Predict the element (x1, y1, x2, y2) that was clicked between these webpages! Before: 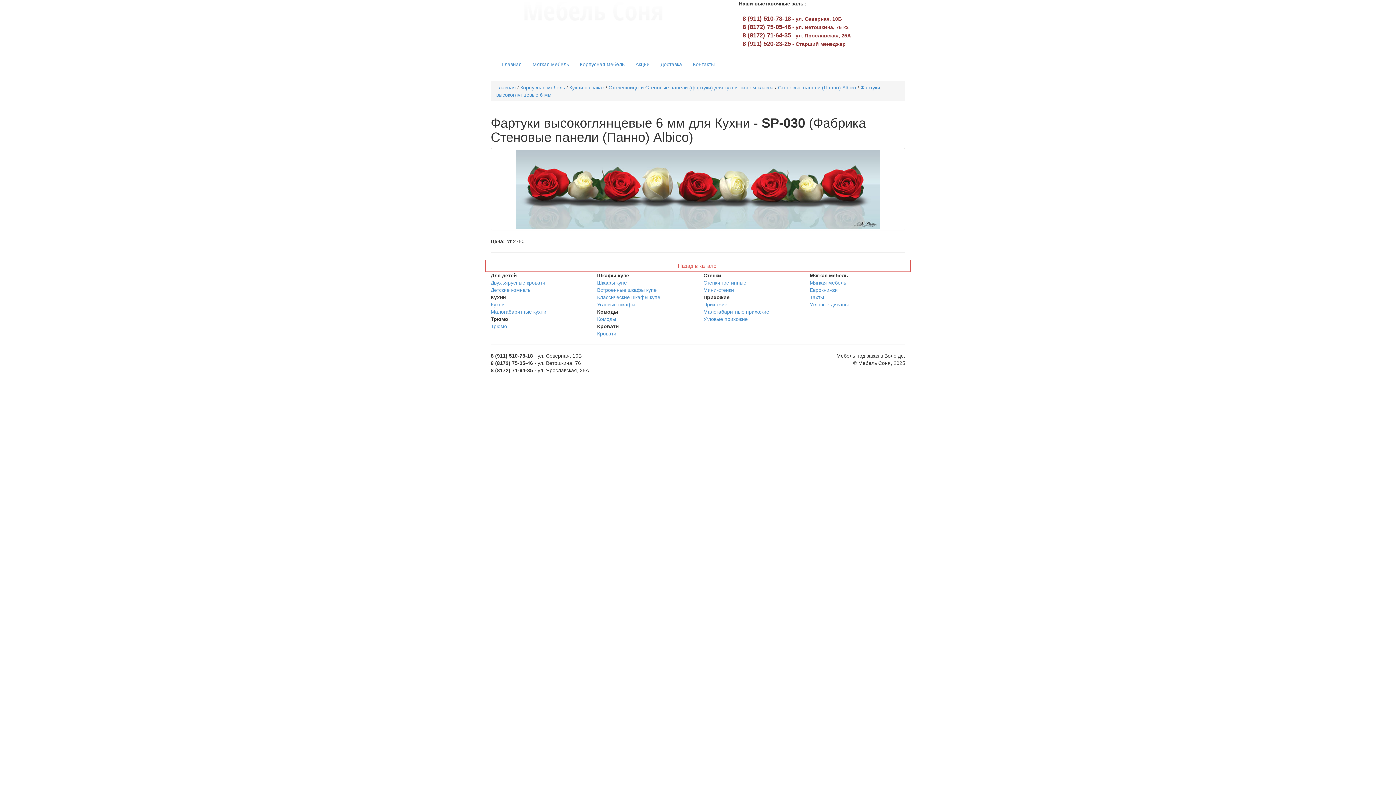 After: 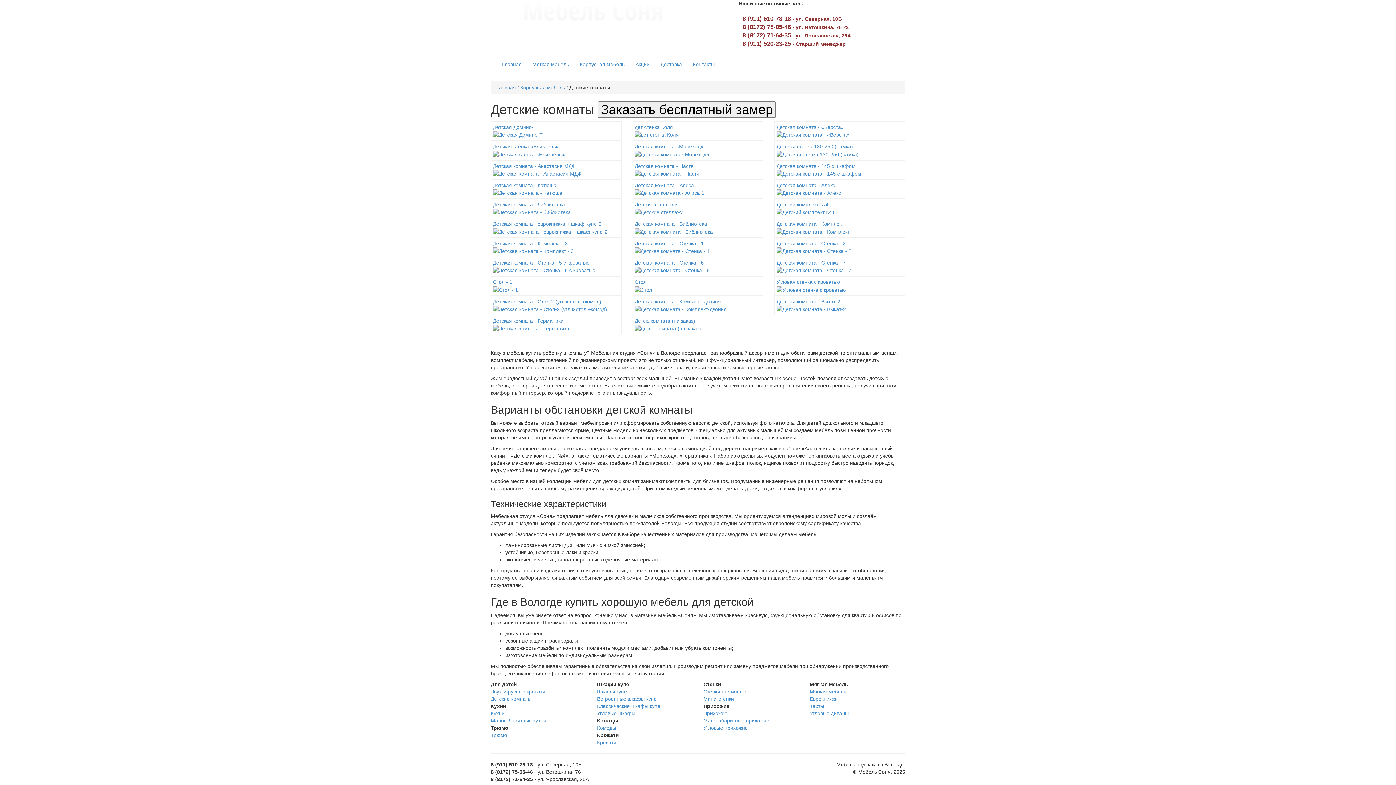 Action: label: Детские комнаты bbox: (490, 287, 531, 293)